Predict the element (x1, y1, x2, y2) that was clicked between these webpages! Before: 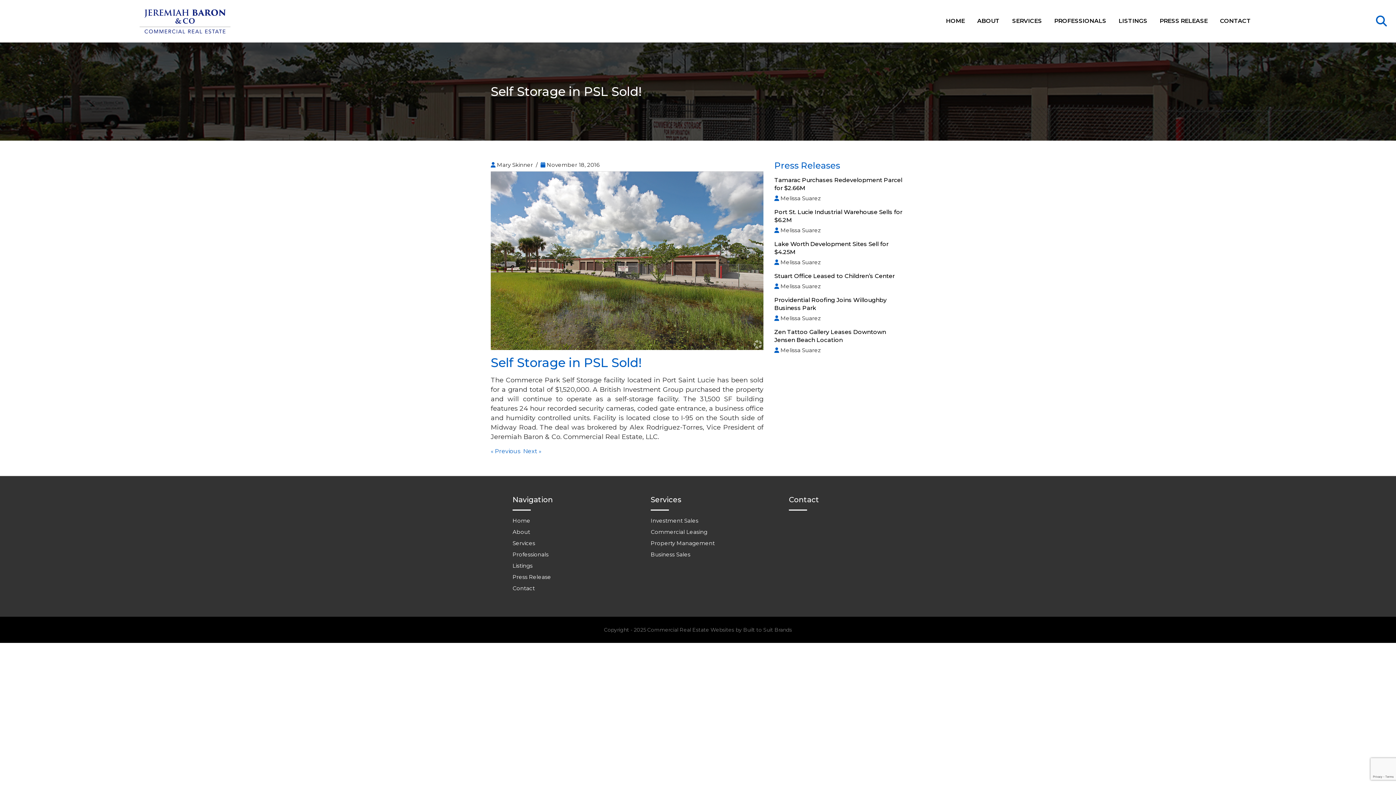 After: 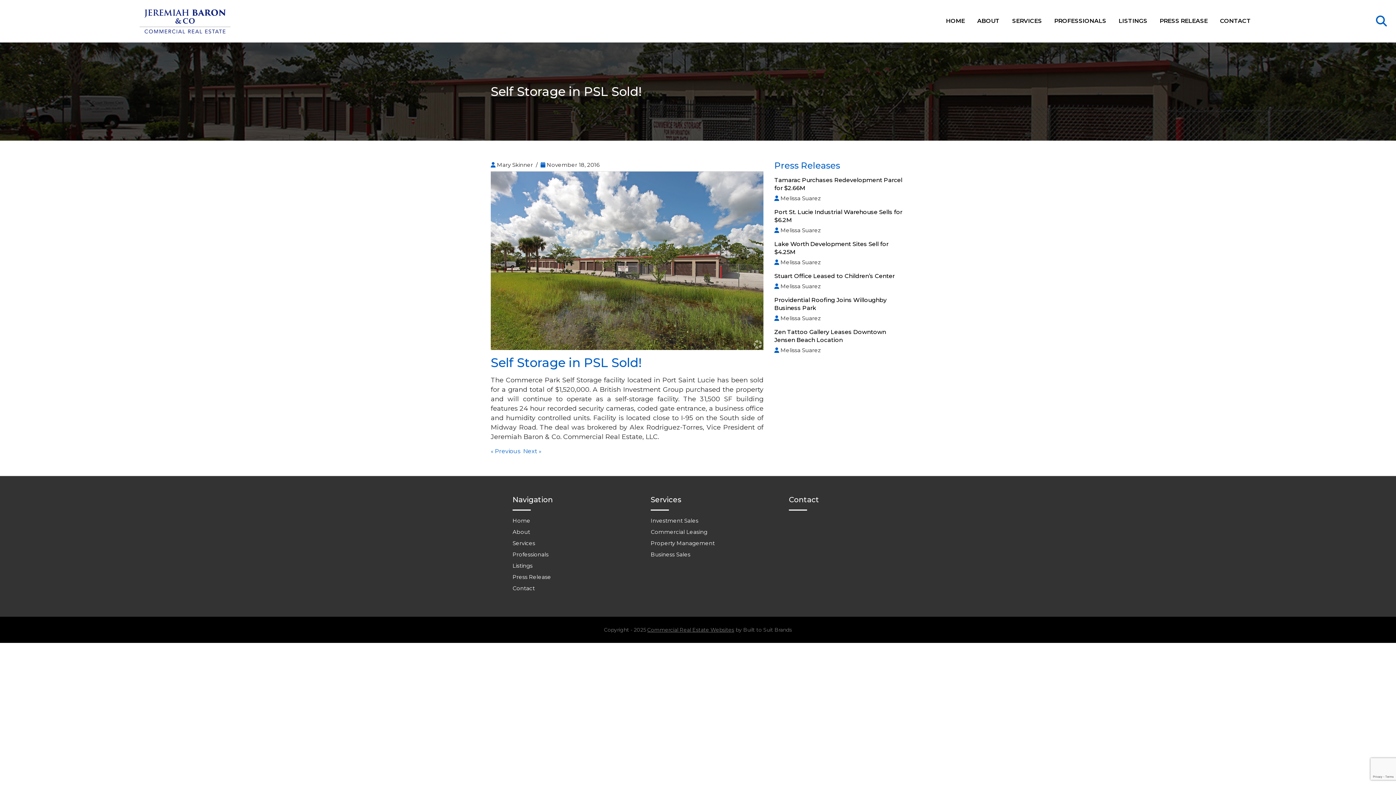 Action: label: Commercial Real Estate Websites bbox: (647, 627, 734, 633)